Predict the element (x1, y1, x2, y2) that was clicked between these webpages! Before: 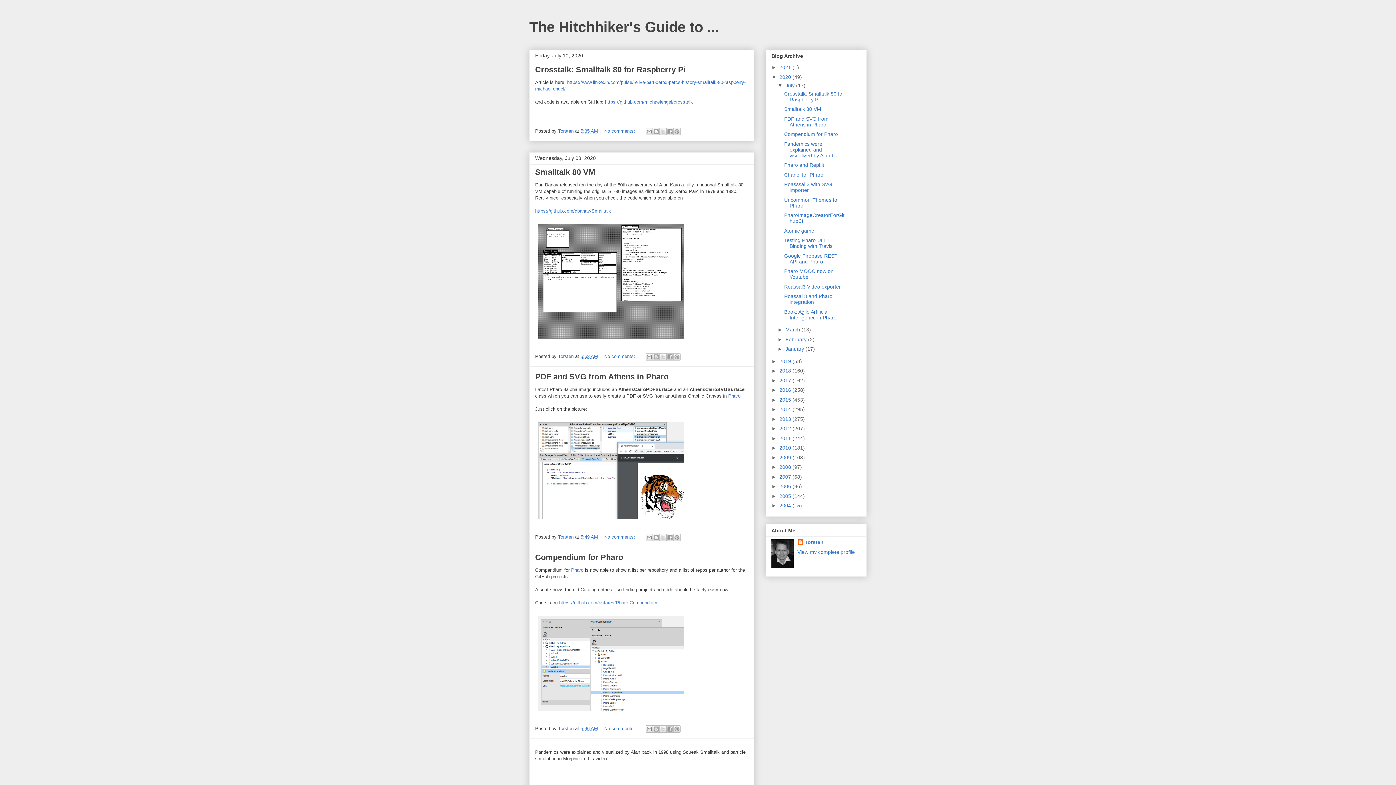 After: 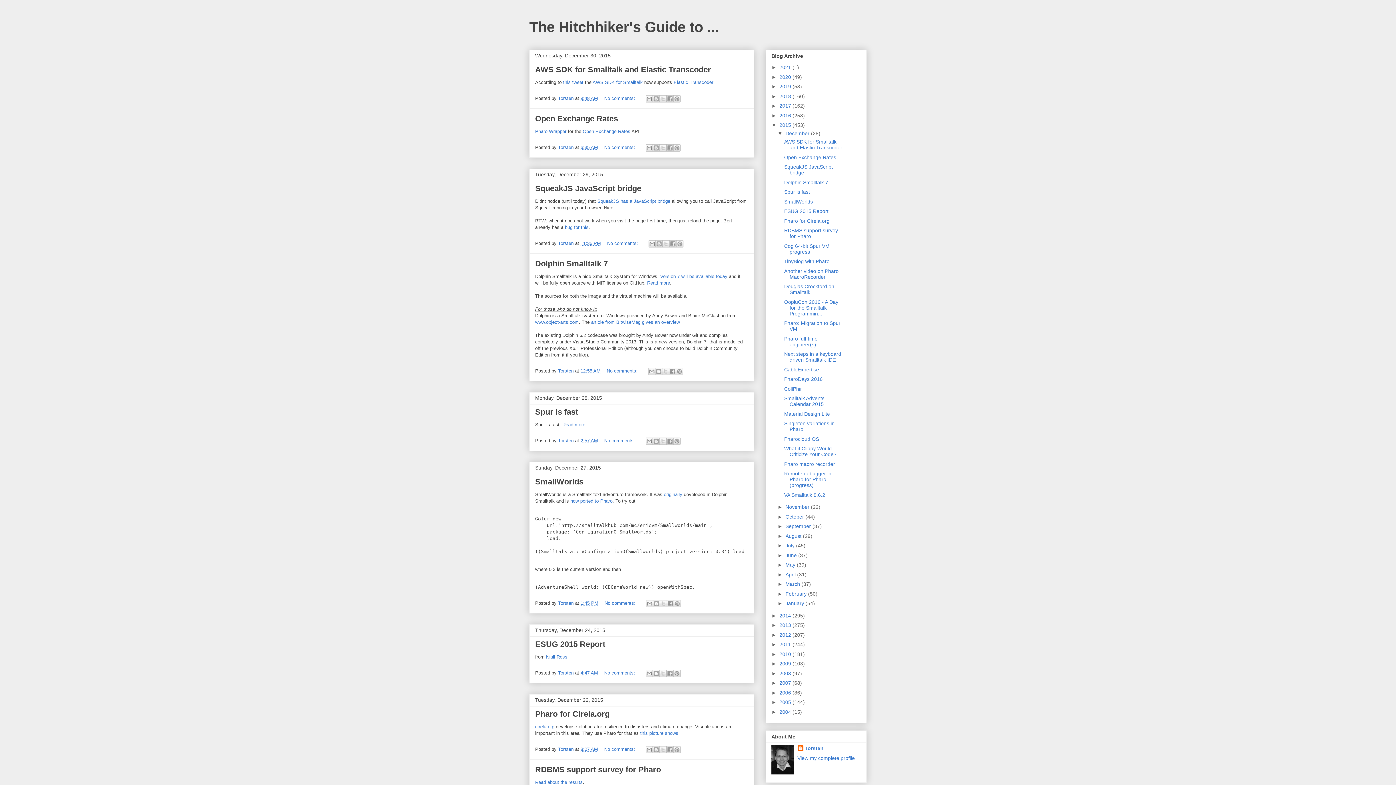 Action: bbox: (779, 397, 792, 402) label: 2015 